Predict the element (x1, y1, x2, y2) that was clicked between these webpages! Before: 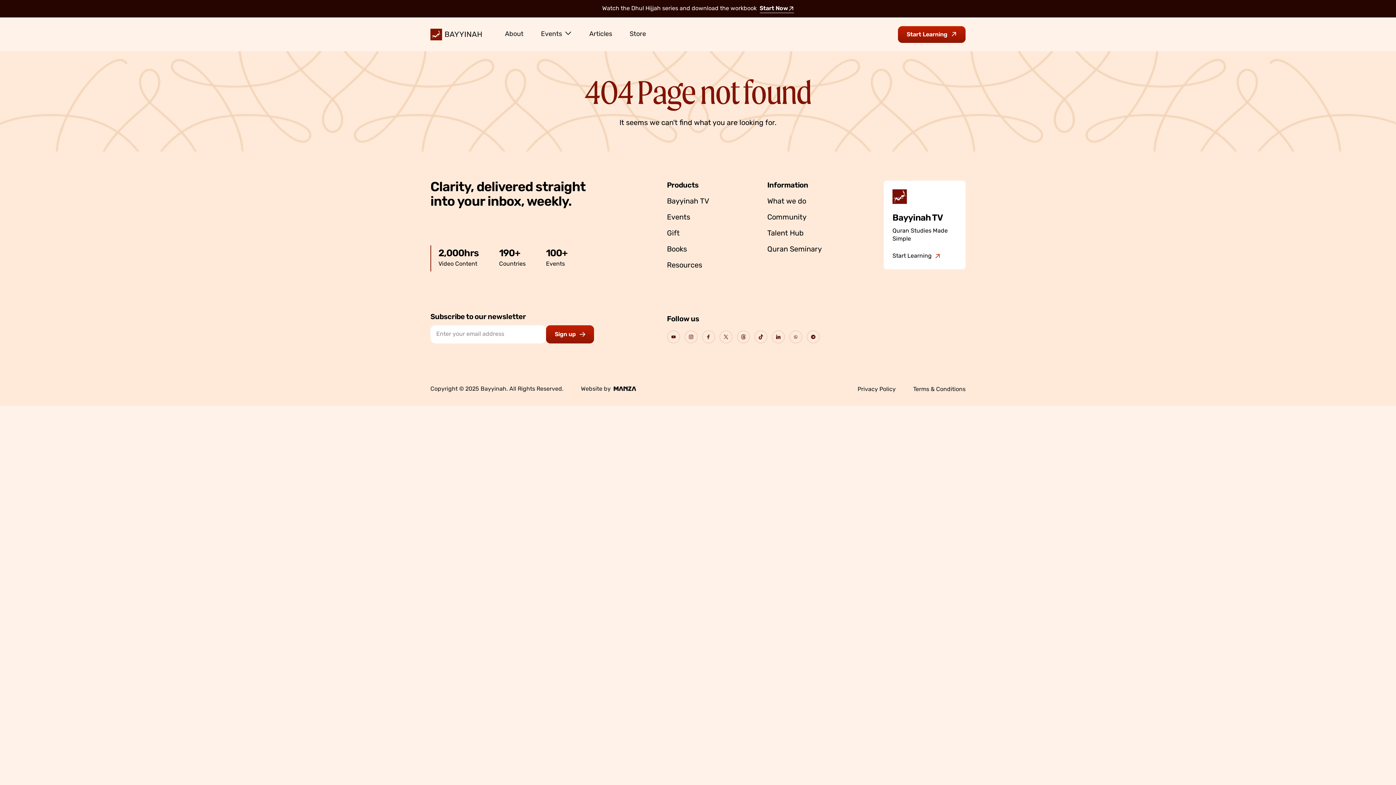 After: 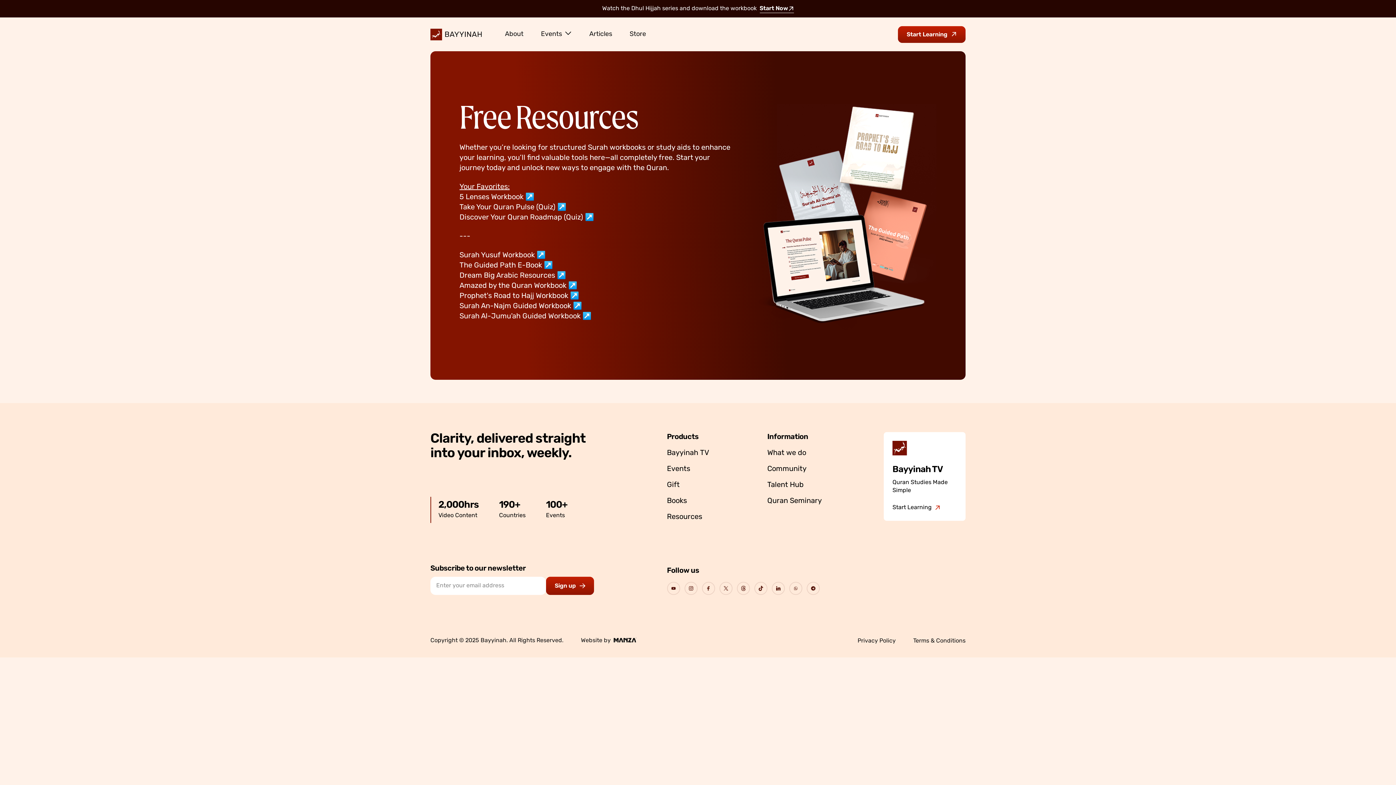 Action: label: Resources bbox: (667, 260, 702, 270)